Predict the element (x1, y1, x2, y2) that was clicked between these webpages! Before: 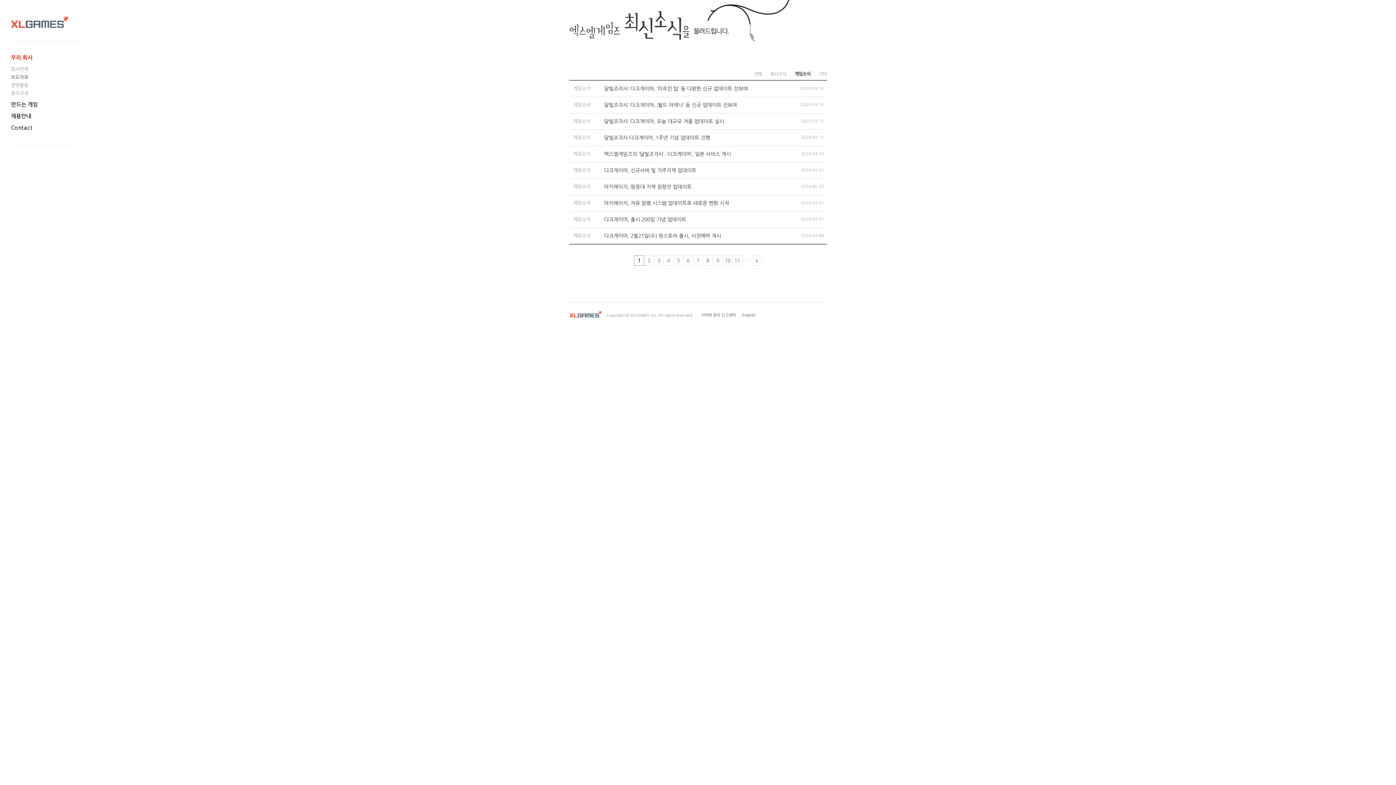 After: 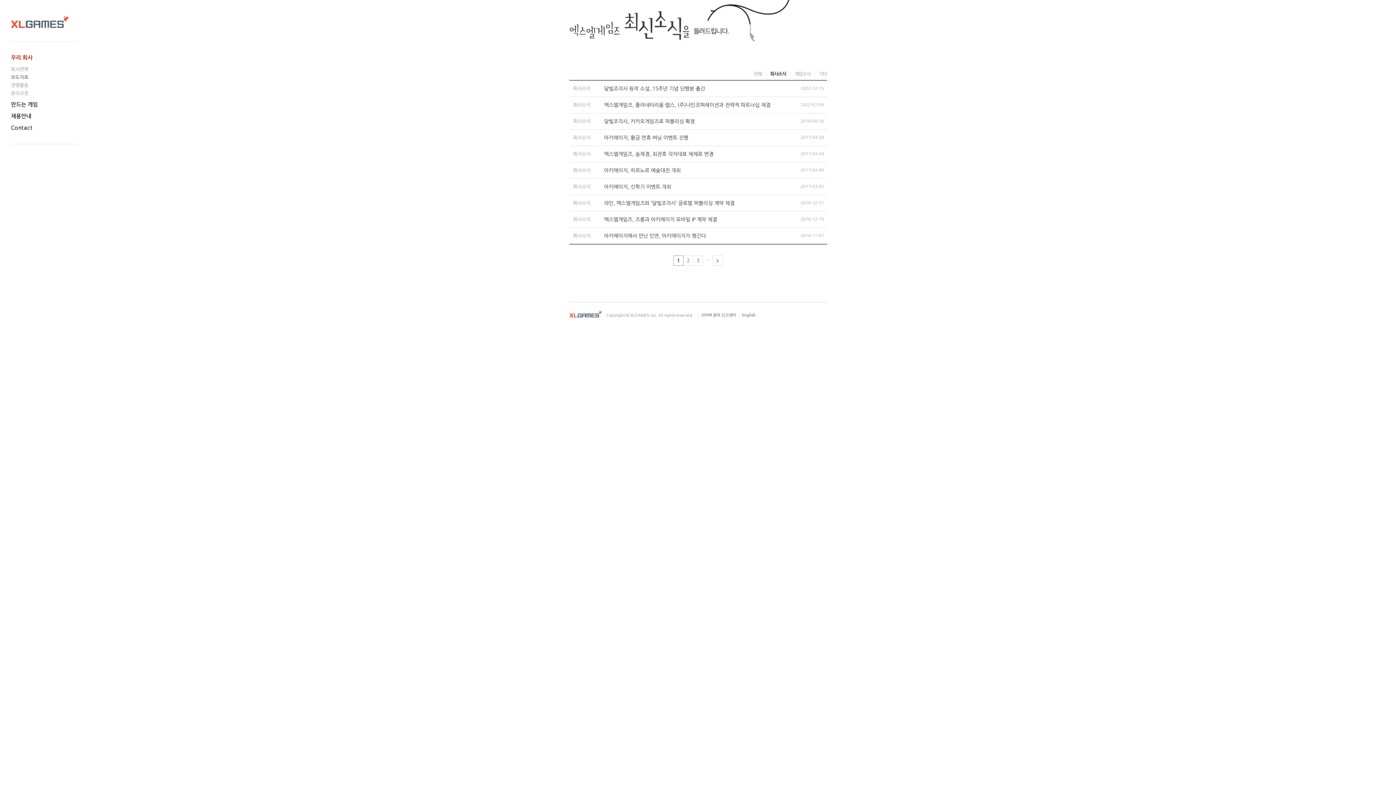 Action: label: 회사소식 bbox: (770, 71, 786, 76)